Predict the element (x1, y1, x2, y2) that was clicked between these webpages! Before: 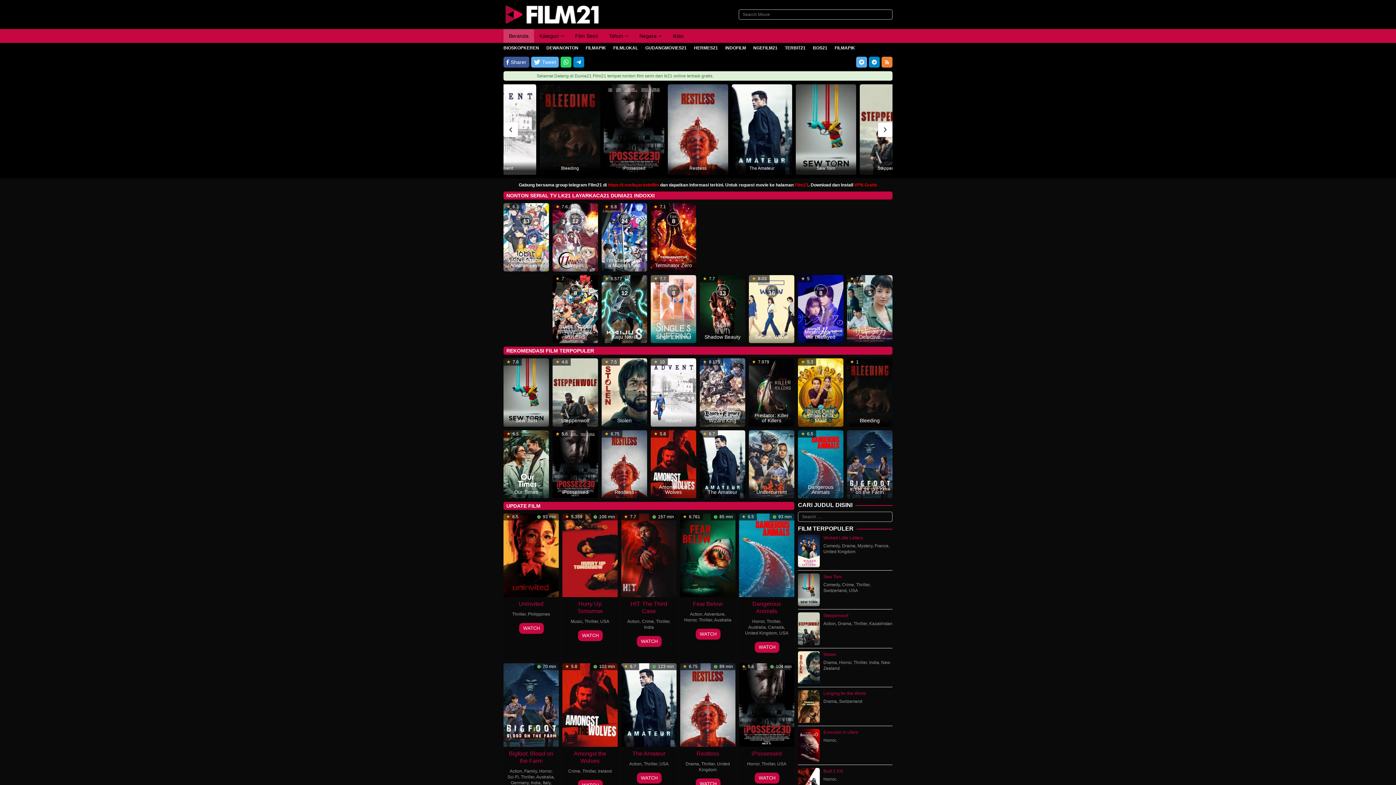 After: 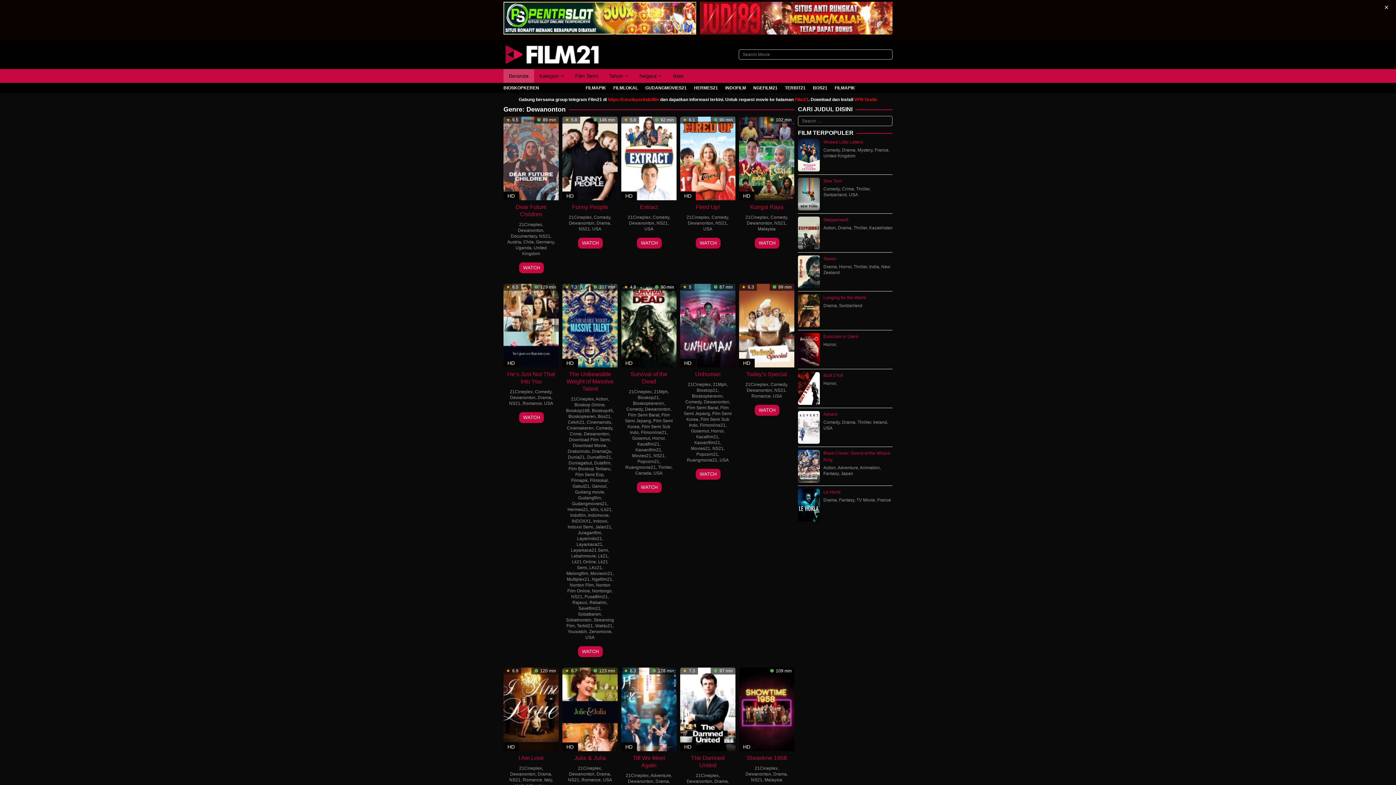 Action: label: DEWANONTON bbox: (546, 42, 578, 53)